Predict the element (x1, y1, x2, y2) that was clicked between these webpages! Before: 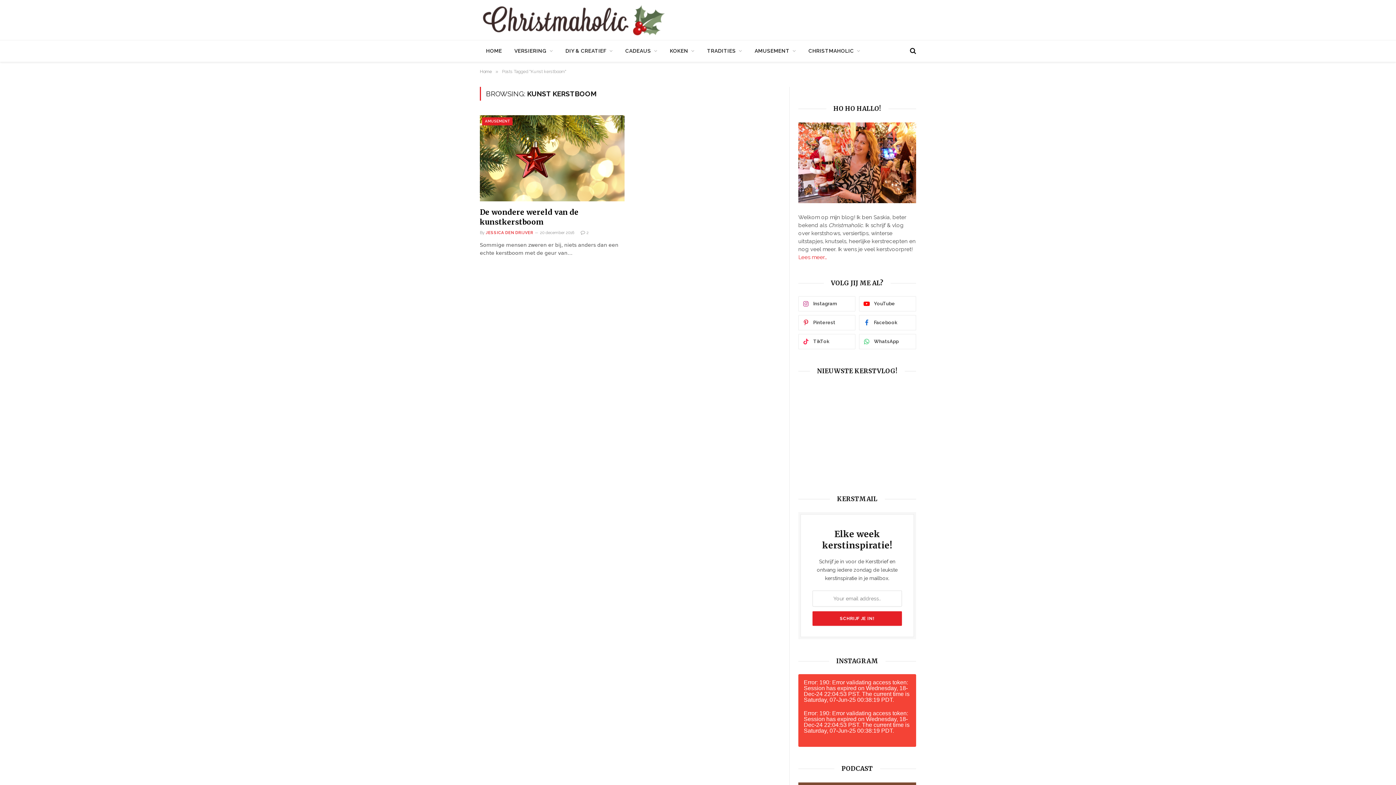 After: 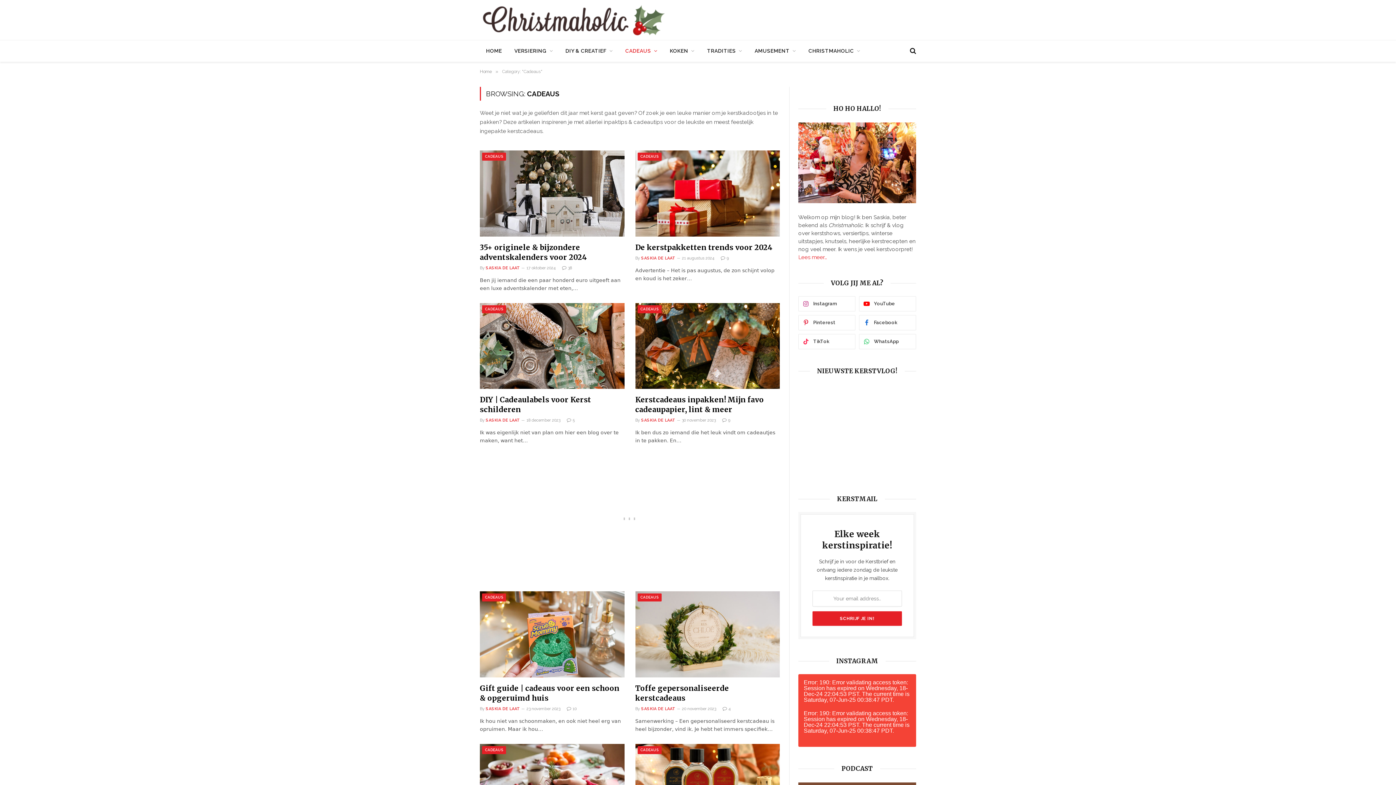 Action: label: CADEAUS bbox: (619, 40, 663, 61)